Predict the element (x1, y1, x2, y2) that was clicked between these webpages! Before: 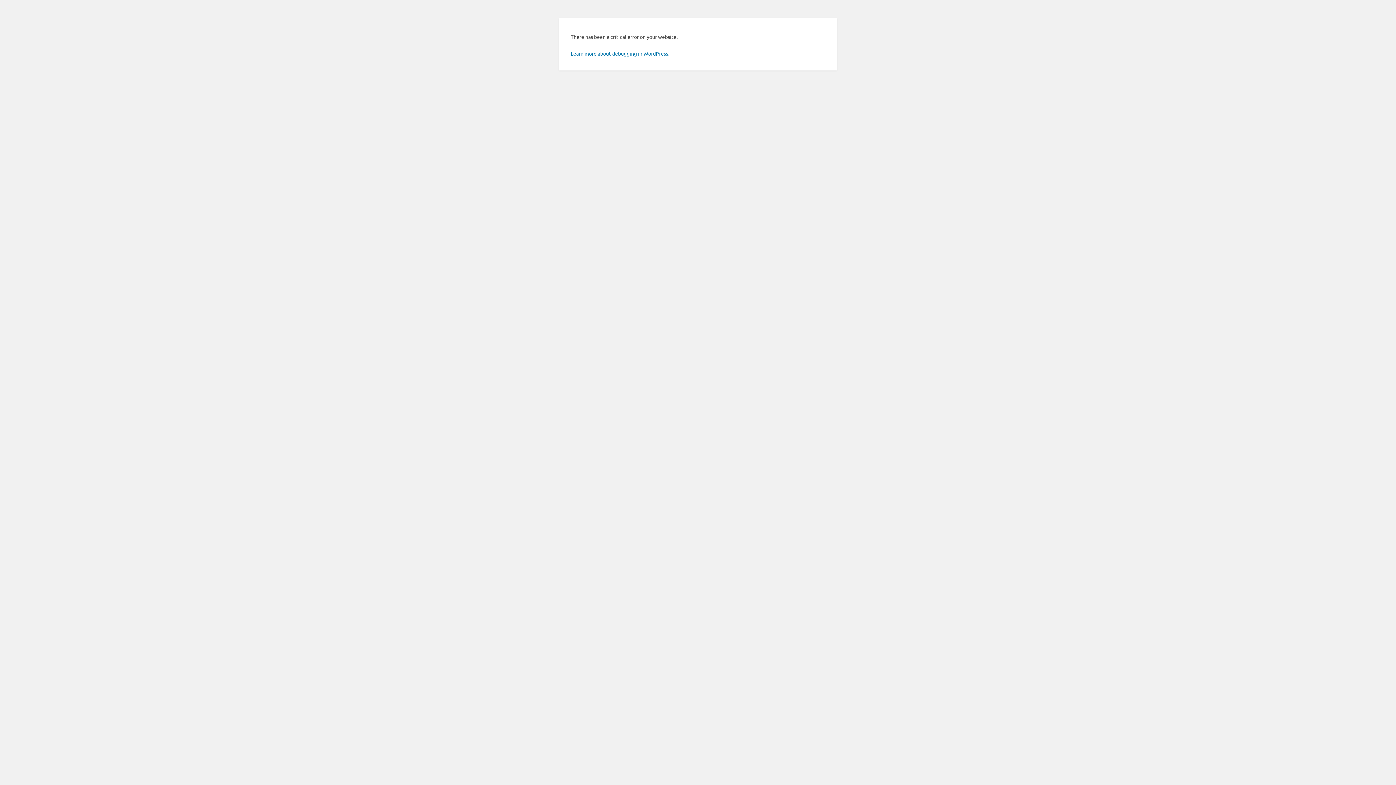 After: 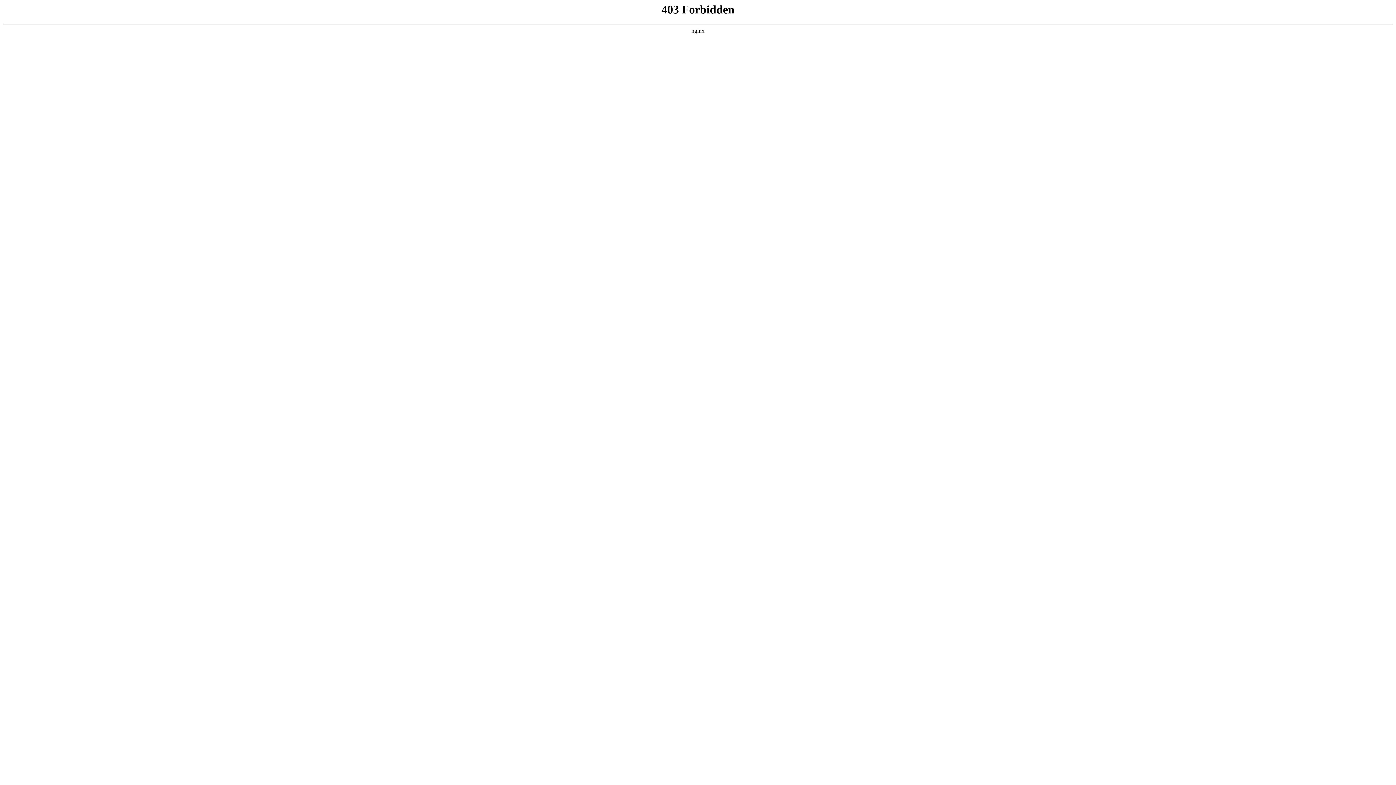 Action: bbox: (570, 50, 669, 56) label: Learn more about debugging in WordPress.